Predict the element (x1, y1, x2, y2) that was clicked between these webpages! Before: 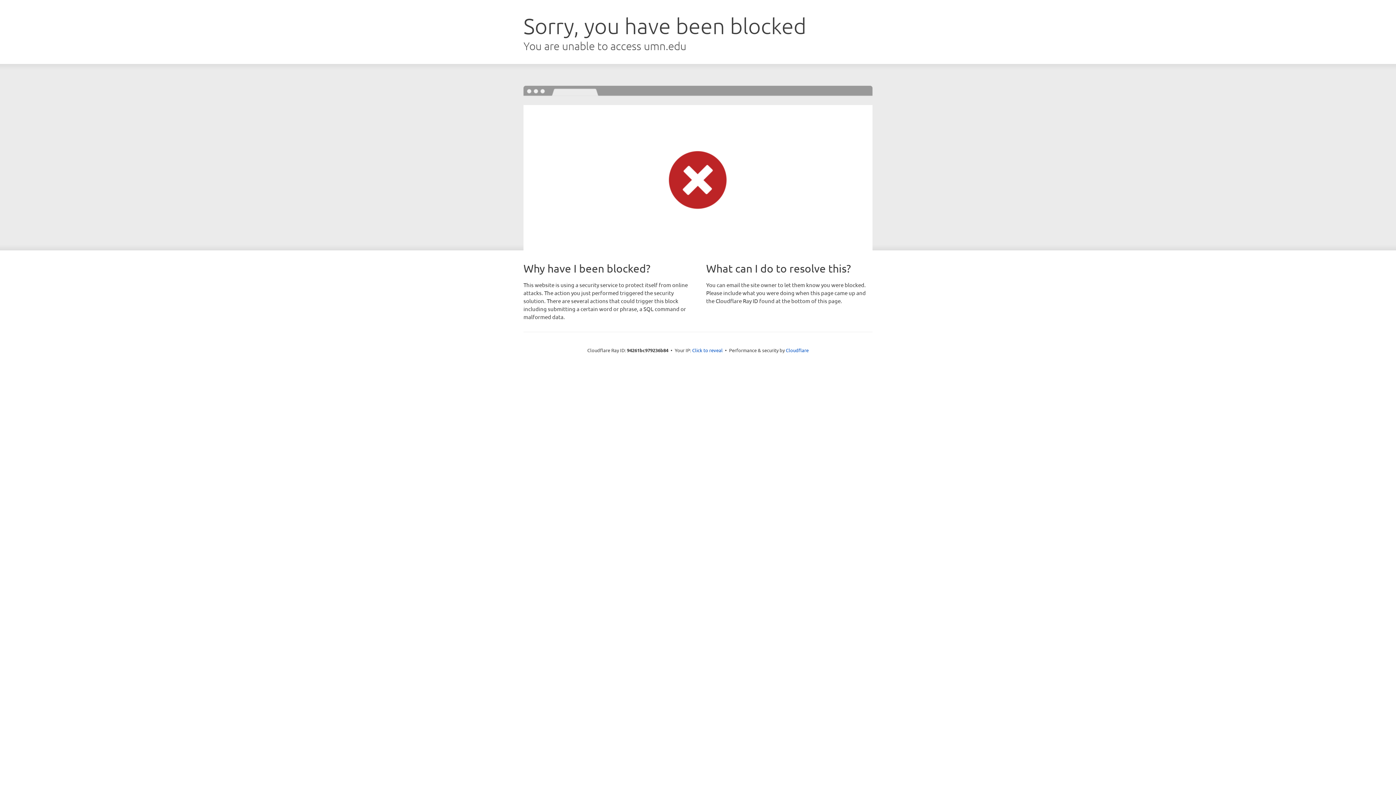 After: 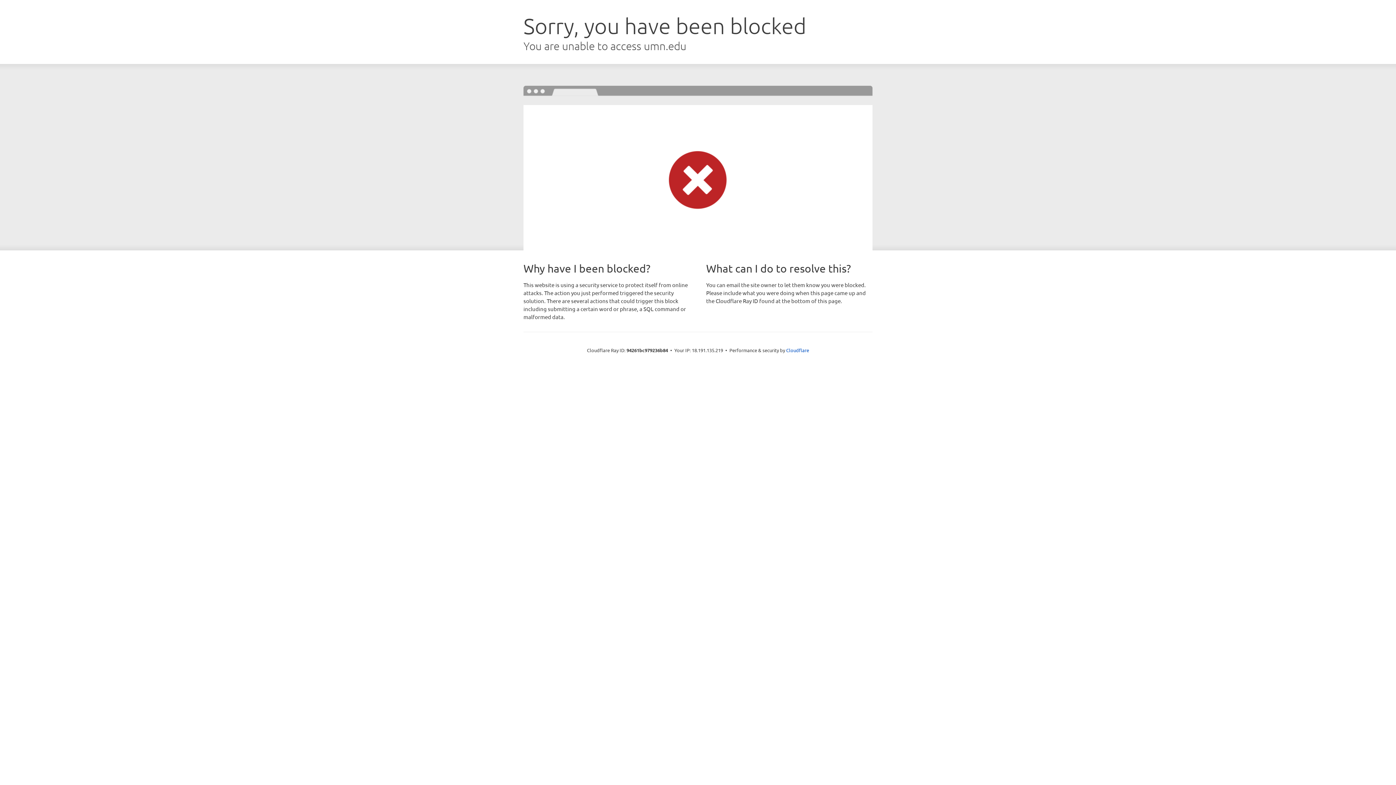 Action: label: Click to reveal bbox: (692, 346, 722, 353)